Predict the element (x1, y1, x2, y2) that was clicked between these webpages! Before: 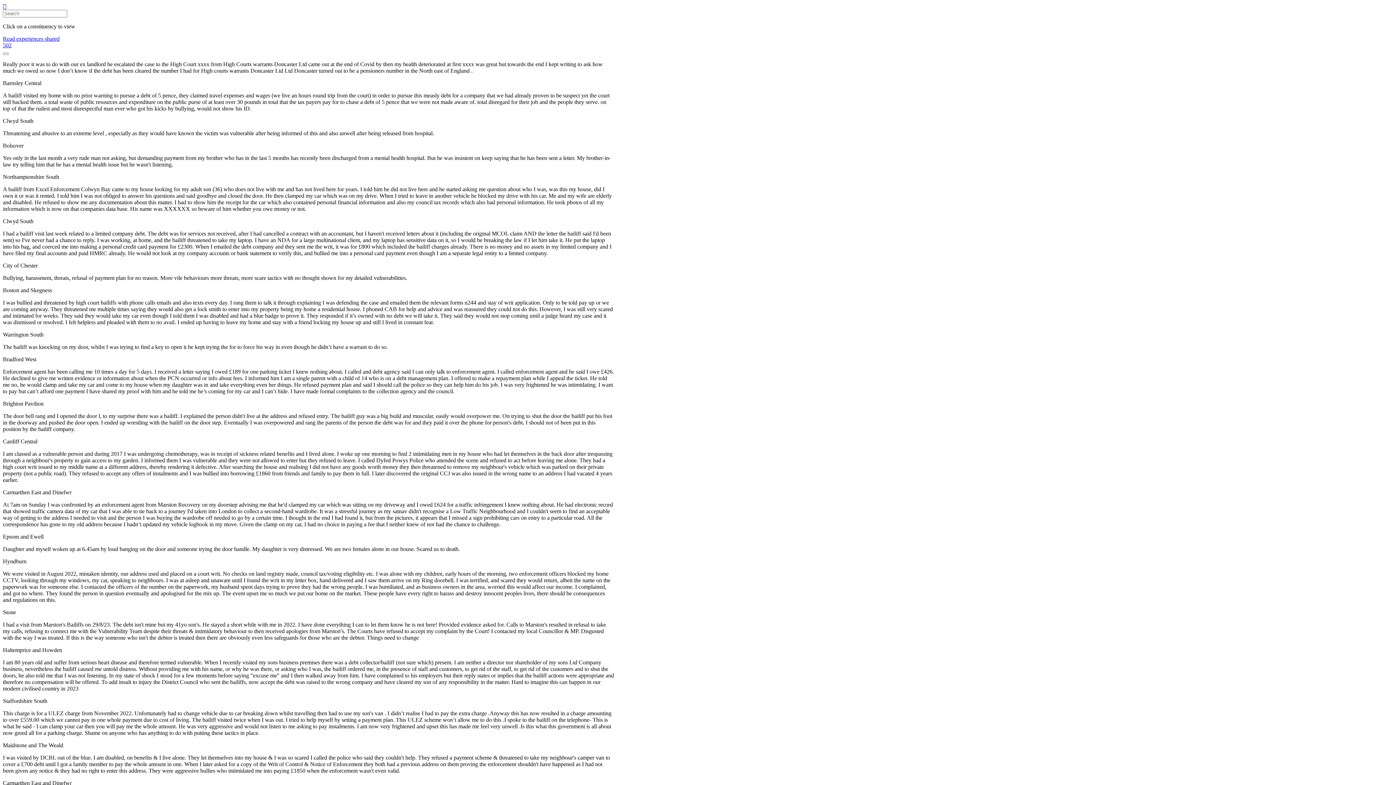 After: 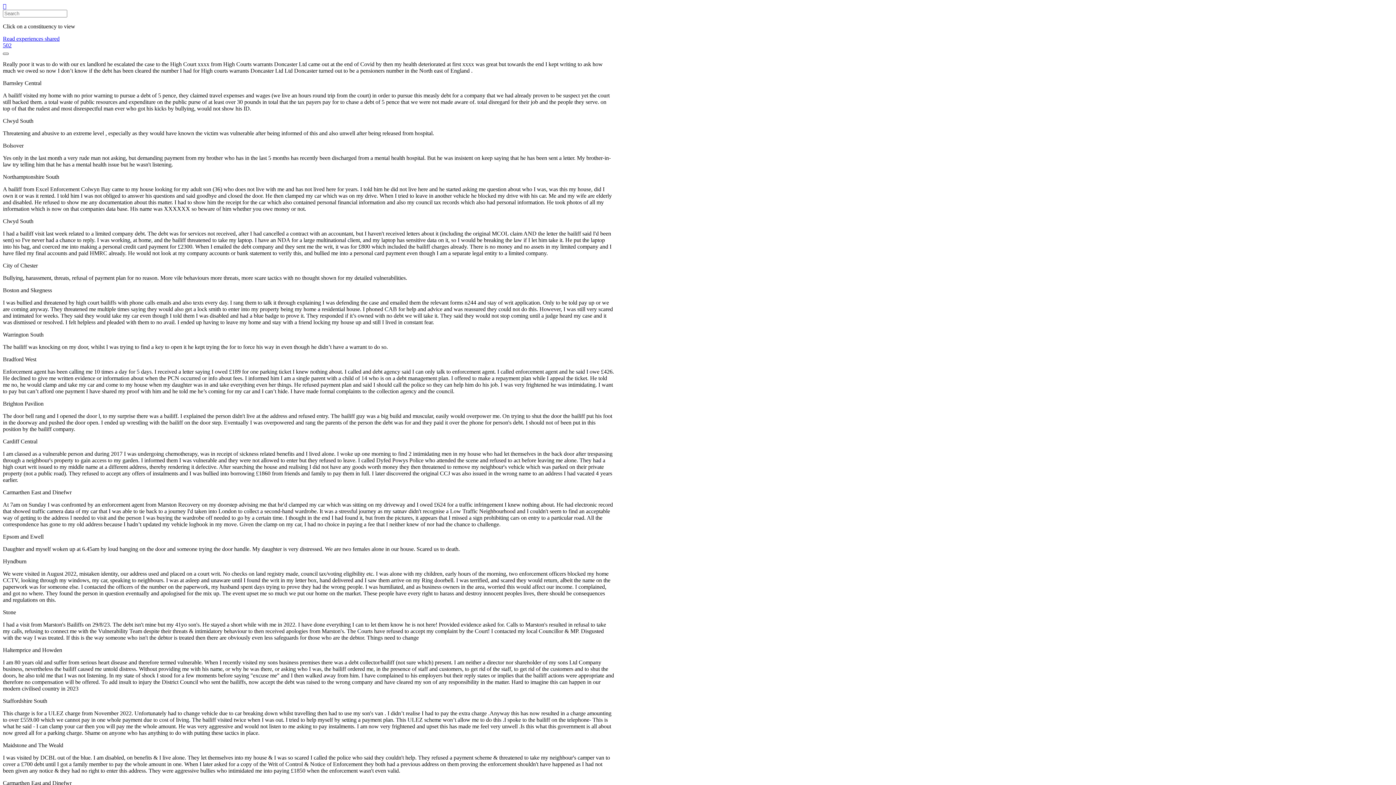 Action: bbox: (2, 52, 8, 54)